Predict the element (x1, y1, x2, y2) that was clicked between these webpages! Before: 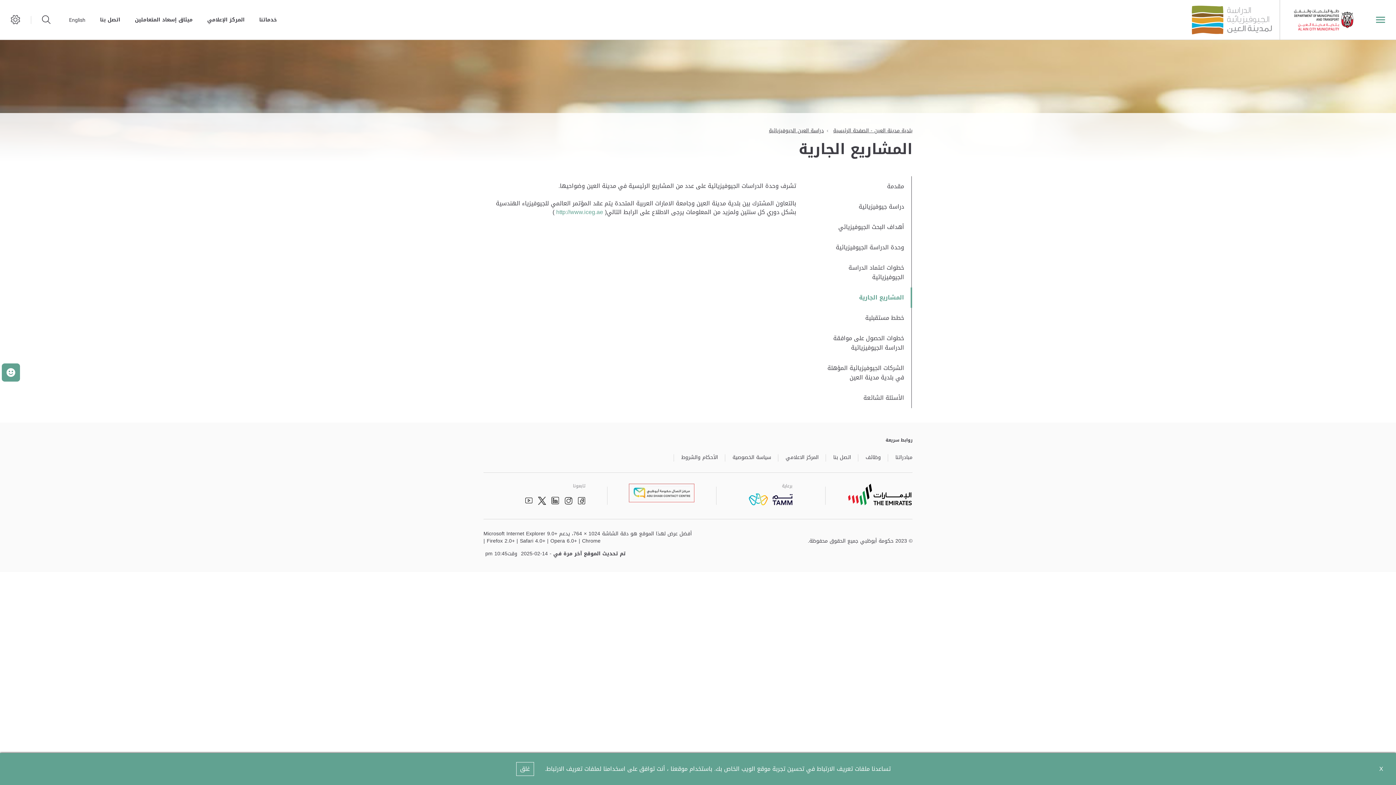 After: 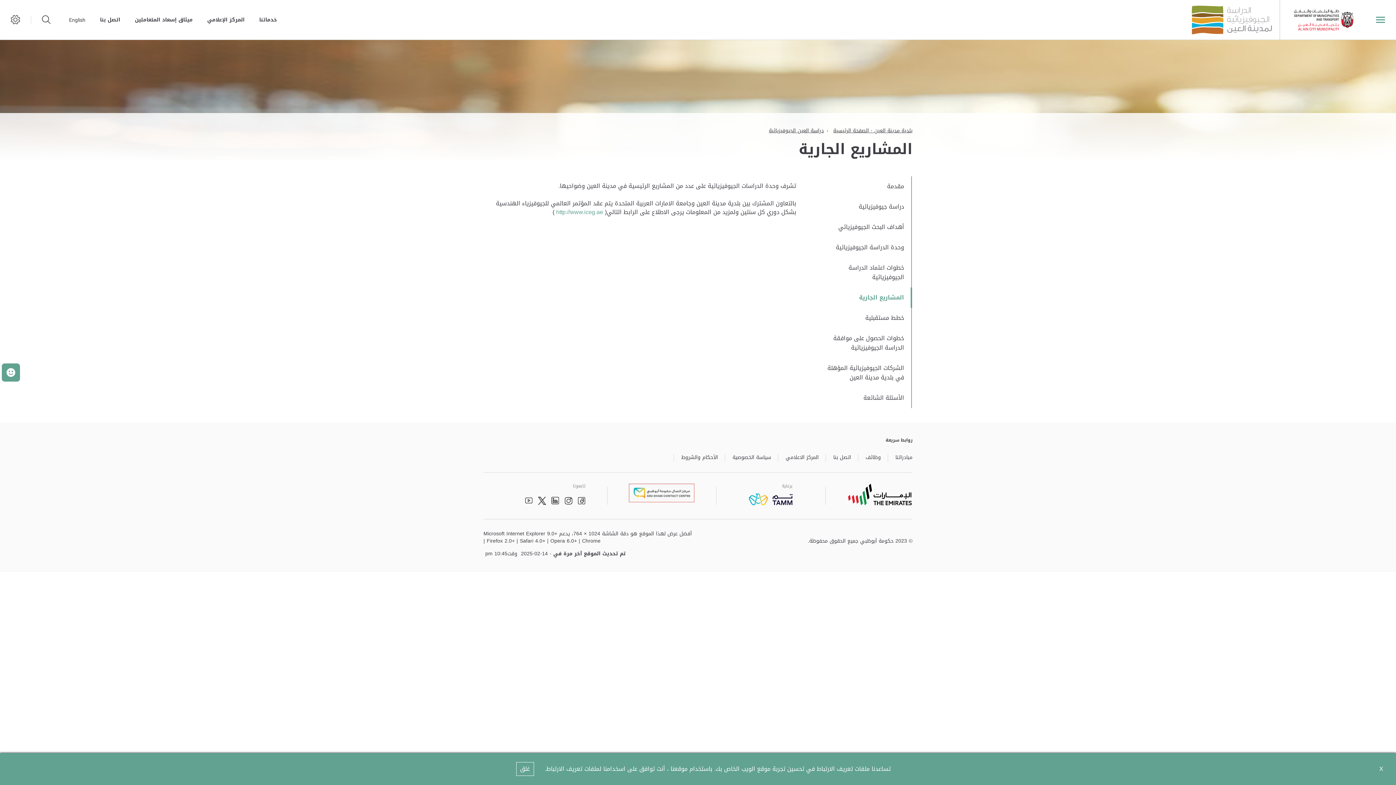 Action: bbox: (1287, 0, 1358, 39)